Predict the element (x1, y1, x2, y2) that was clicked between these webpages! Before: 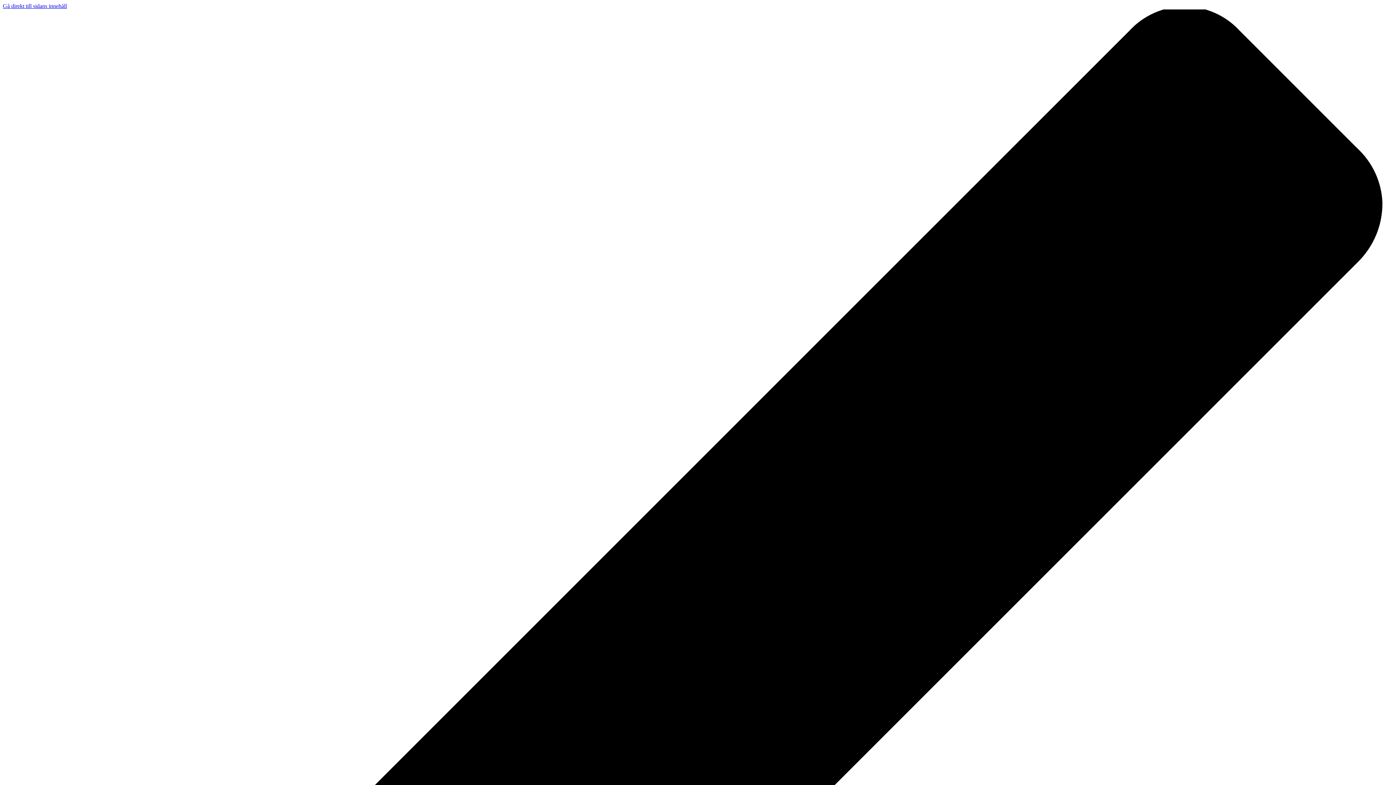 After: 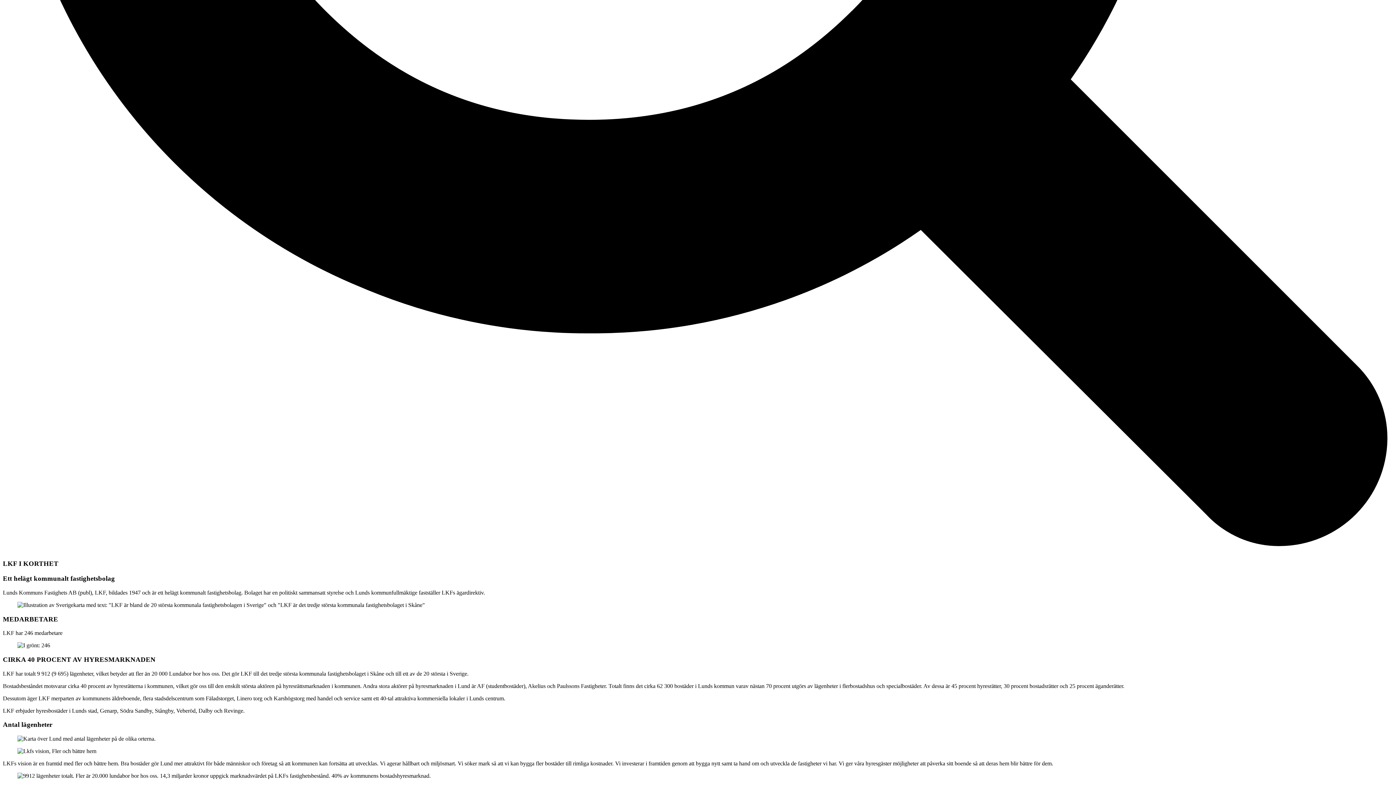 Action: label: Gå direkt till sidans innehåll bbox: (2, 2, 66, 9)